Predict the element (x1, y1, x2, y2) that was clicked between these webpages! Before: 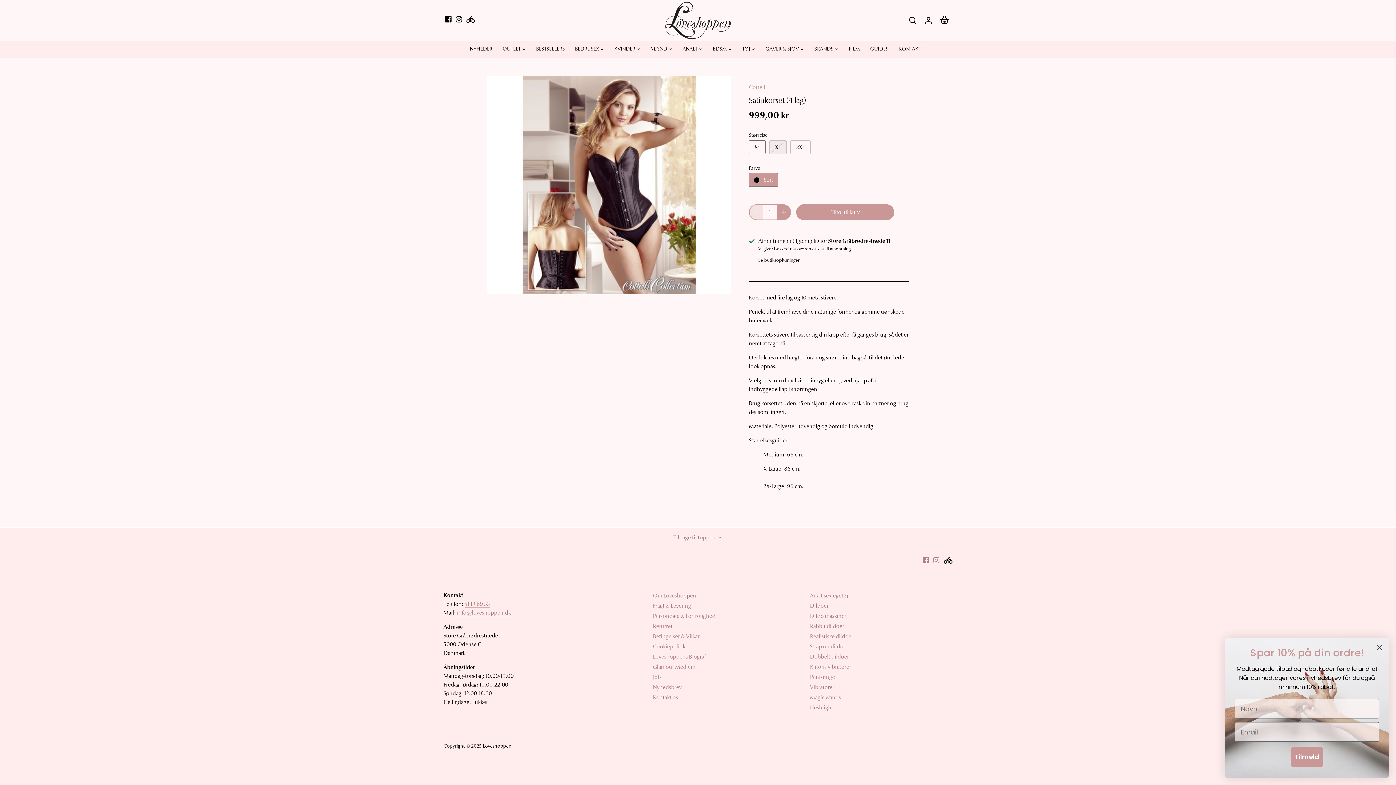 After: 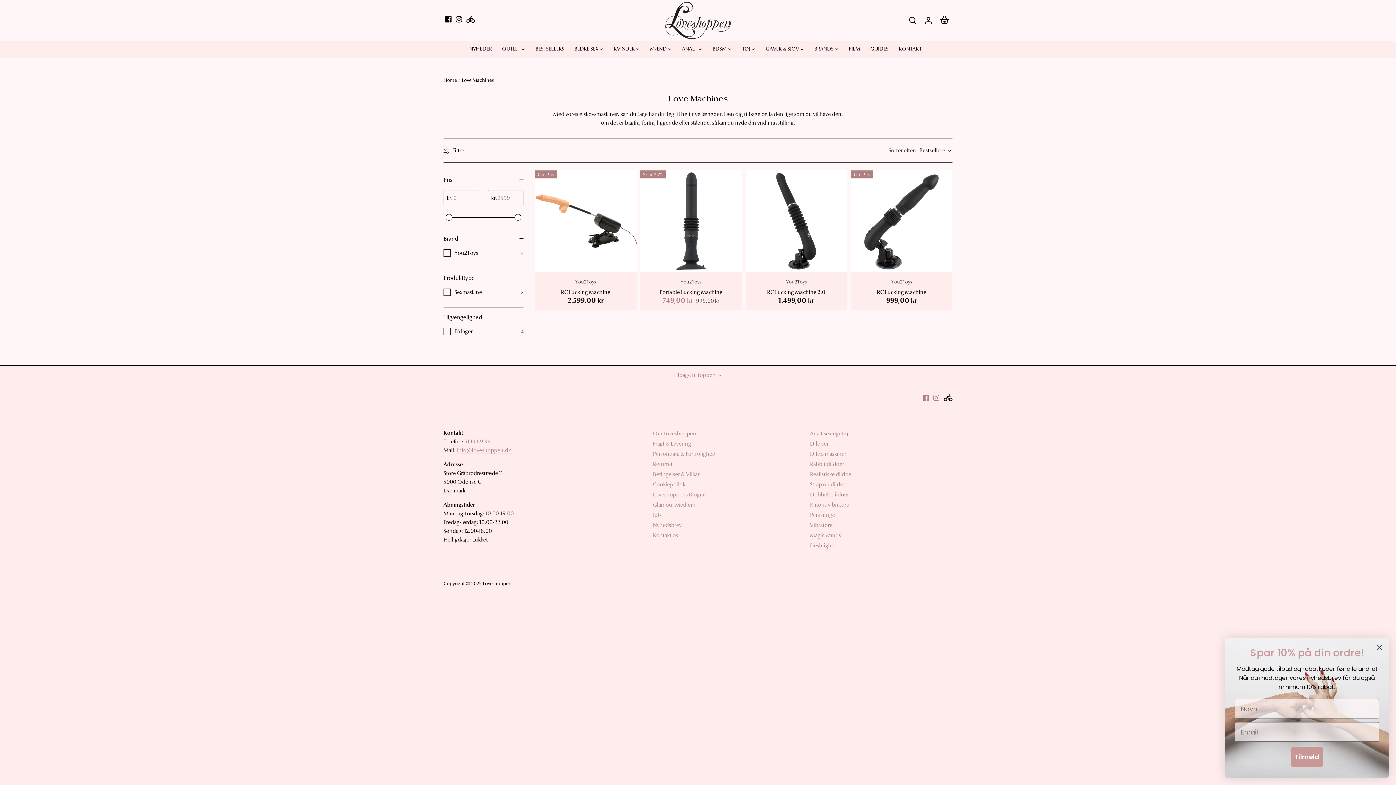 Action: bbox: (810, 613, 846, 620) label: Dildo maskiner